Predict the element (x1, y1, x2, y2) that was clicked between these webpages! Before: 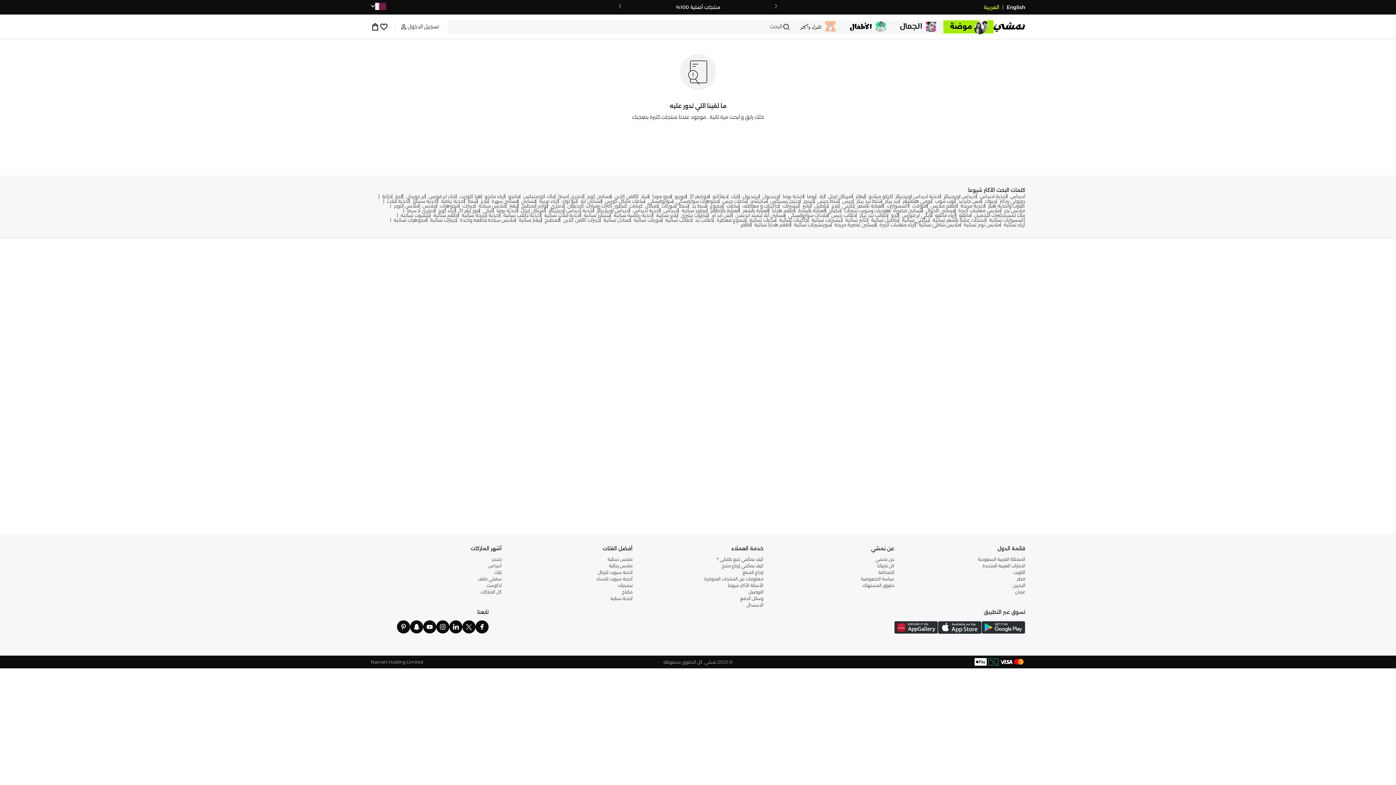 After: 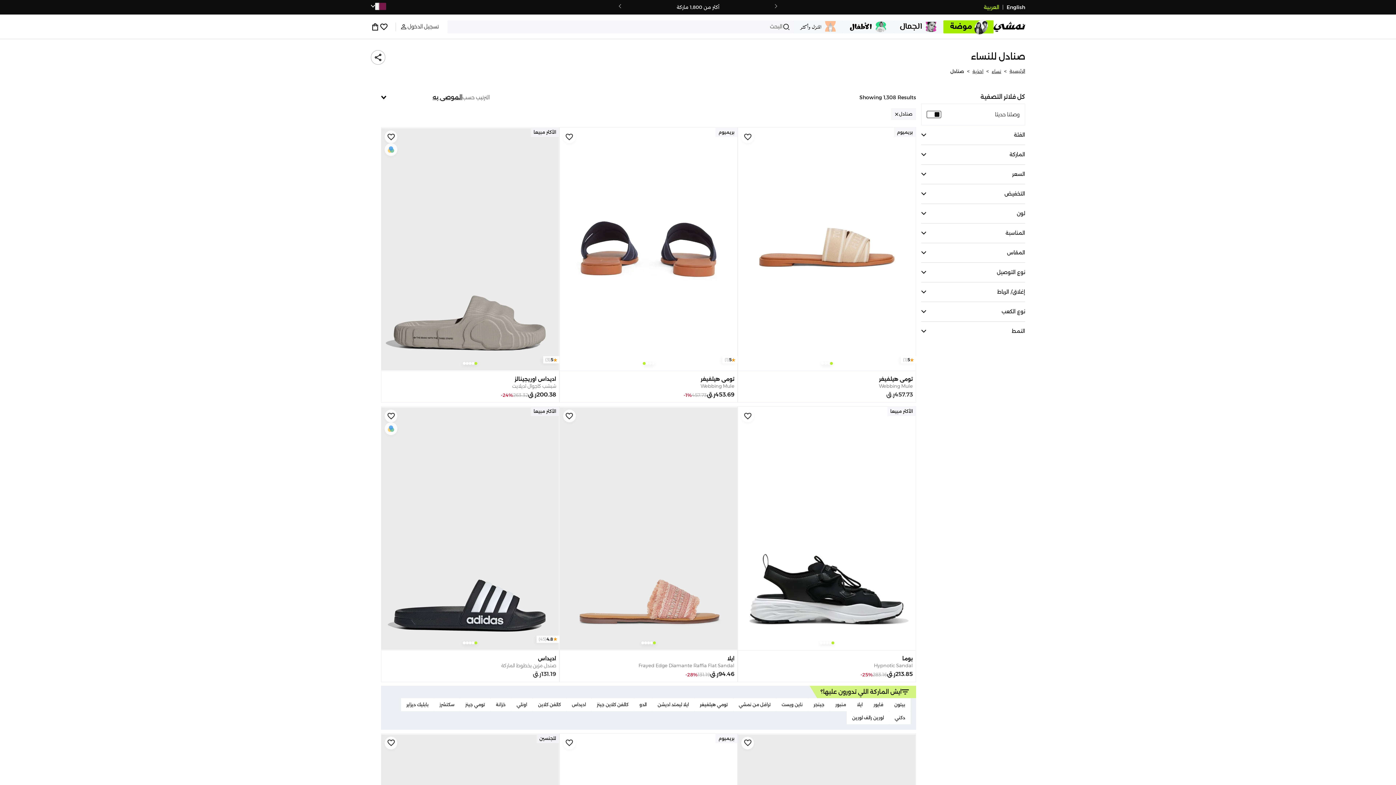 Action: bbox: (641, 381, 658, 386) label: صنادل